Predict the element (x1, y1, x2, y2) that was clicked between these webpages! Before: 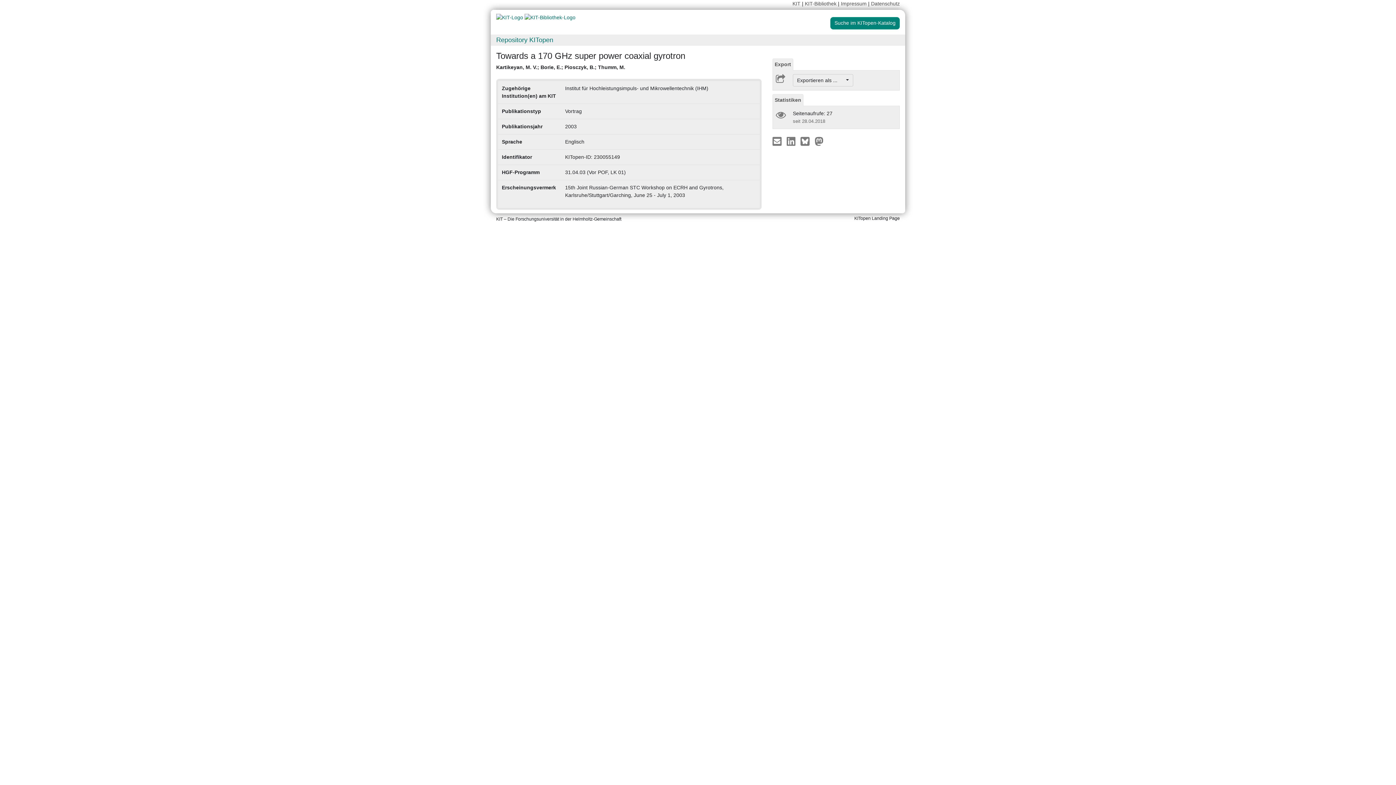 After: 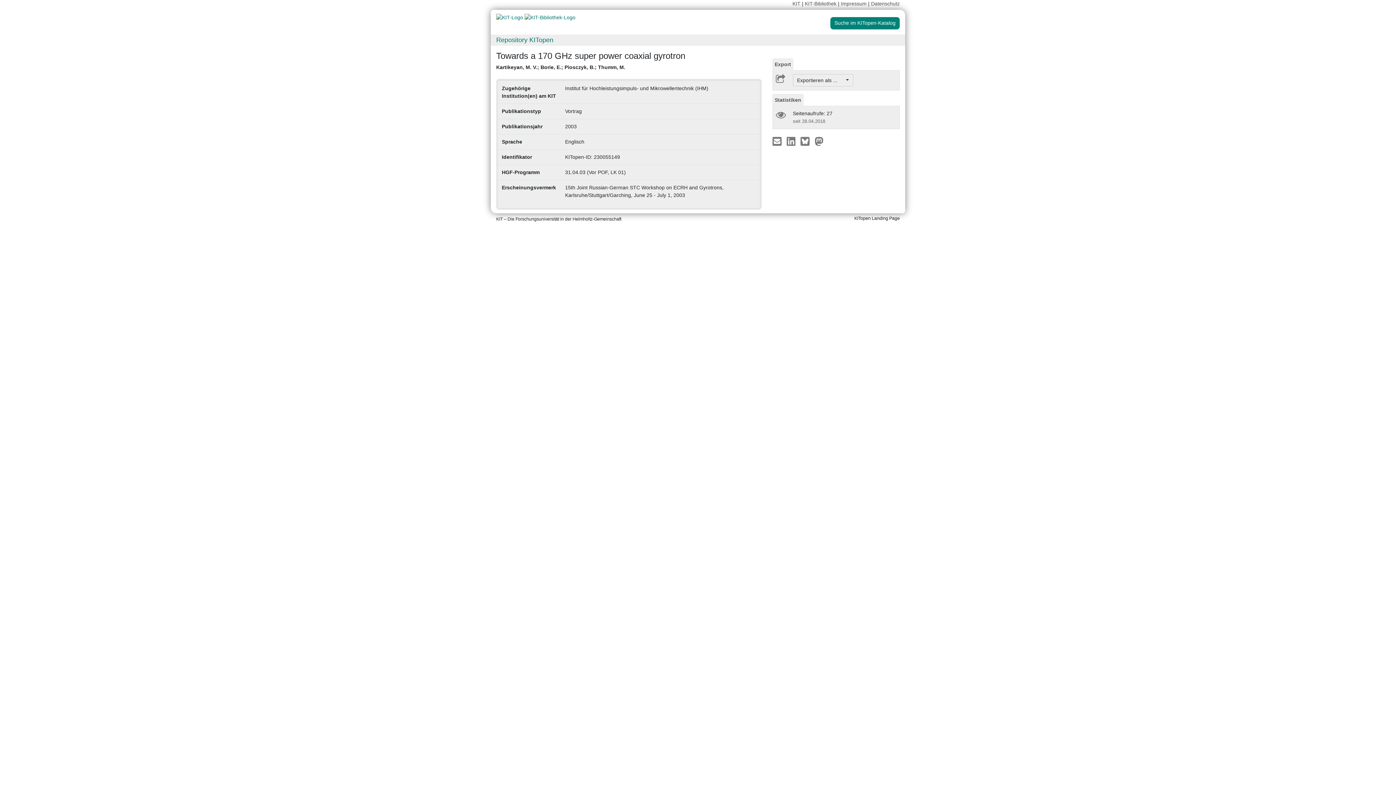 Action: bbox: (783, 137, 800, 143) label:  